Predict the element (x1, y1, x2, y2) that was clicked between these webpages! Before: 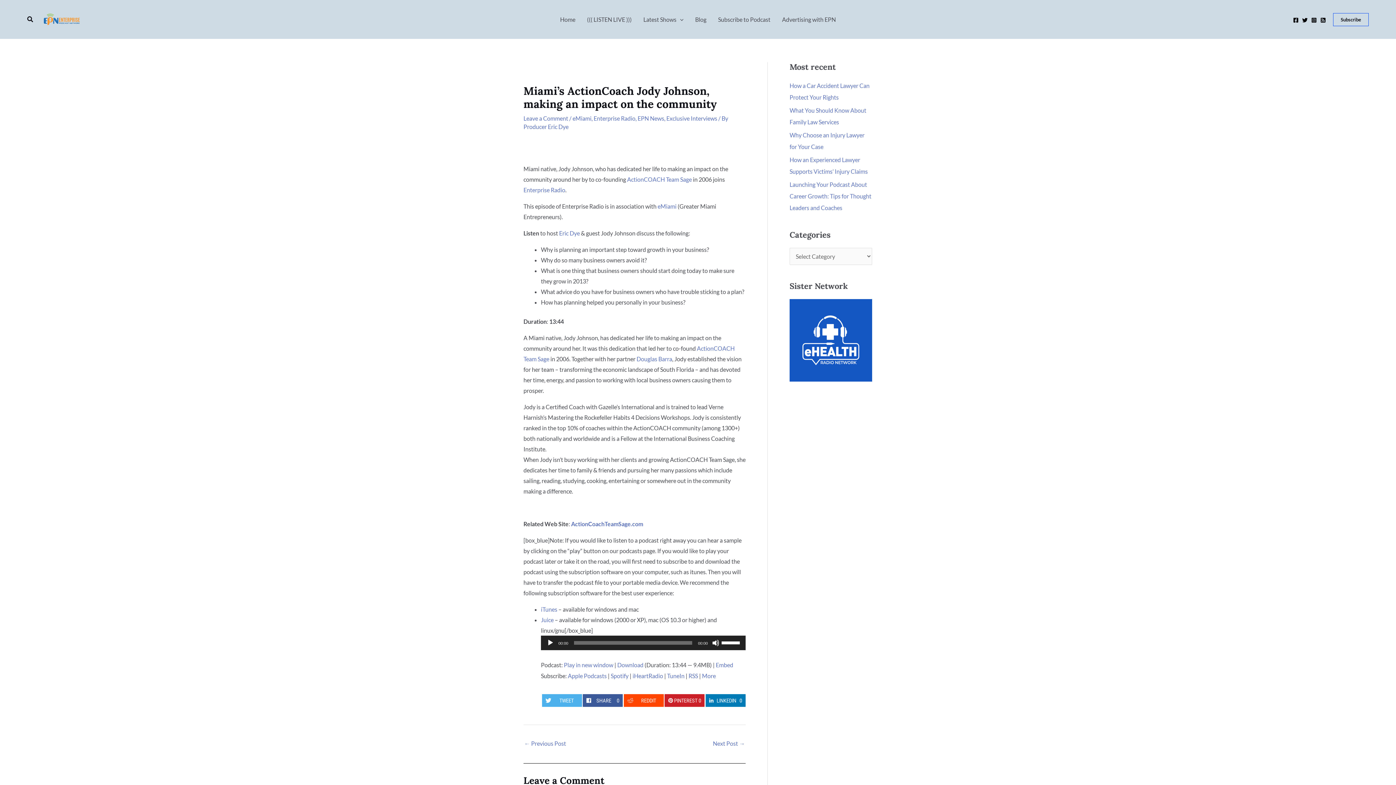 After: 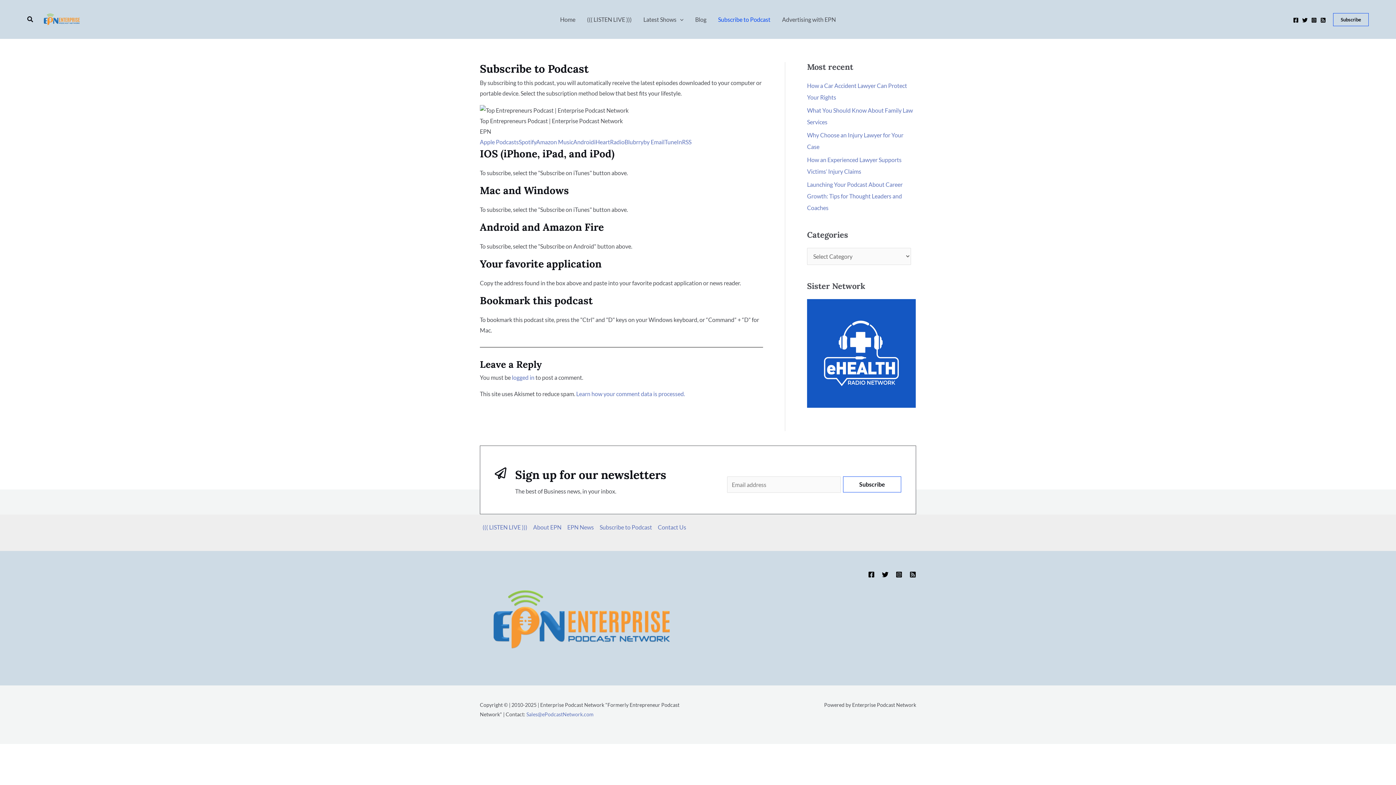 Action: bbox: (712, 13, 776, 25) label: Subscribe to Podcast